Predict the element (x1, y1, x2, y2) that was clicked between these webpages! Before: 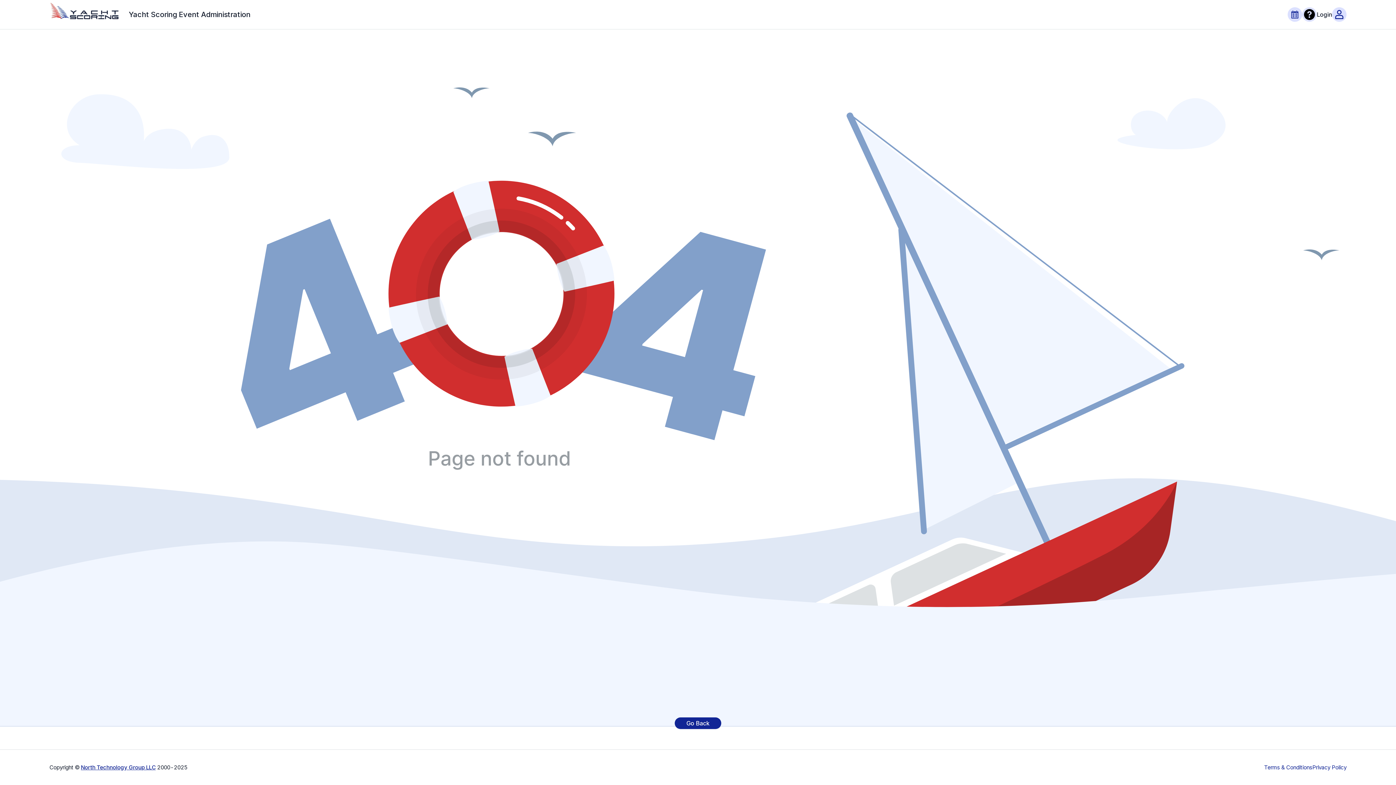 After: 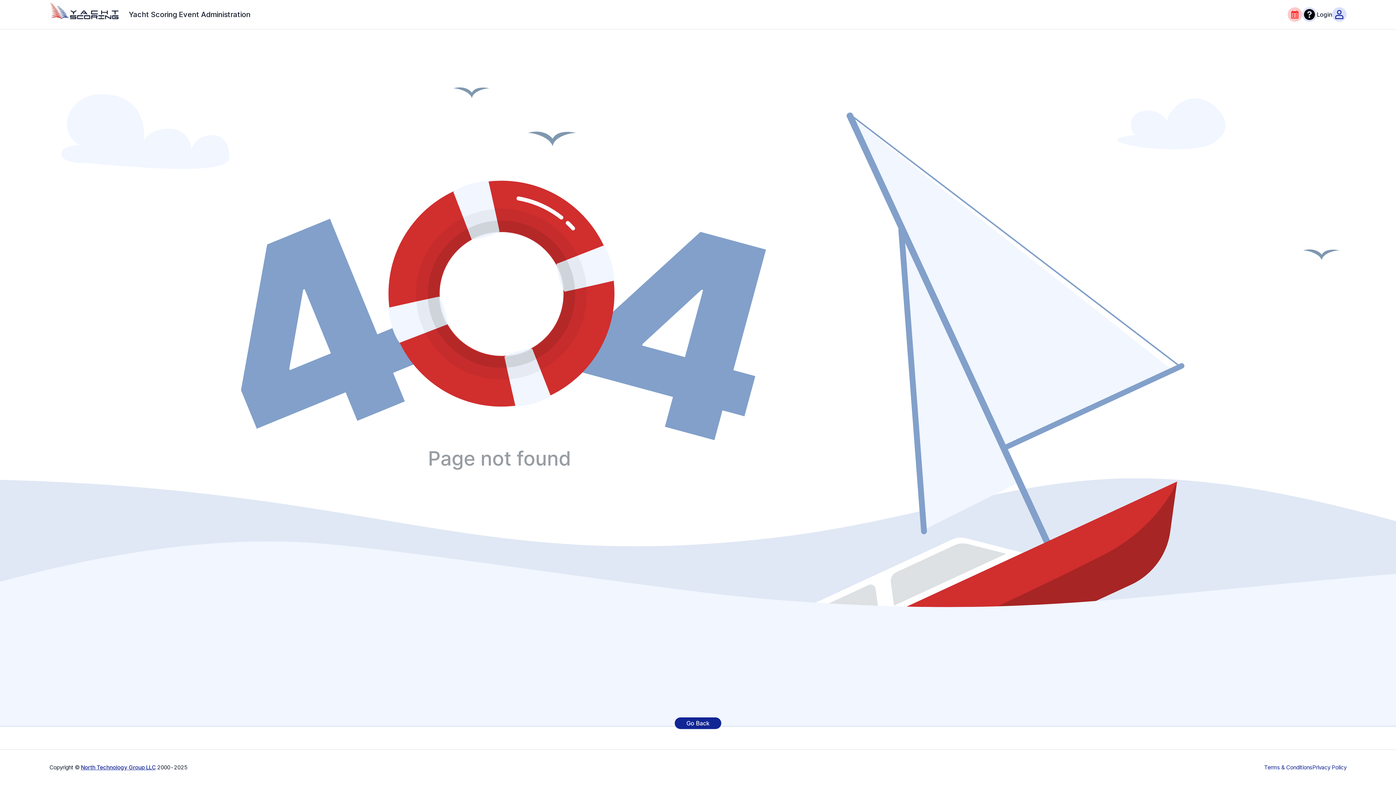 Action: bbox: (1288, 7, 1302, 21)